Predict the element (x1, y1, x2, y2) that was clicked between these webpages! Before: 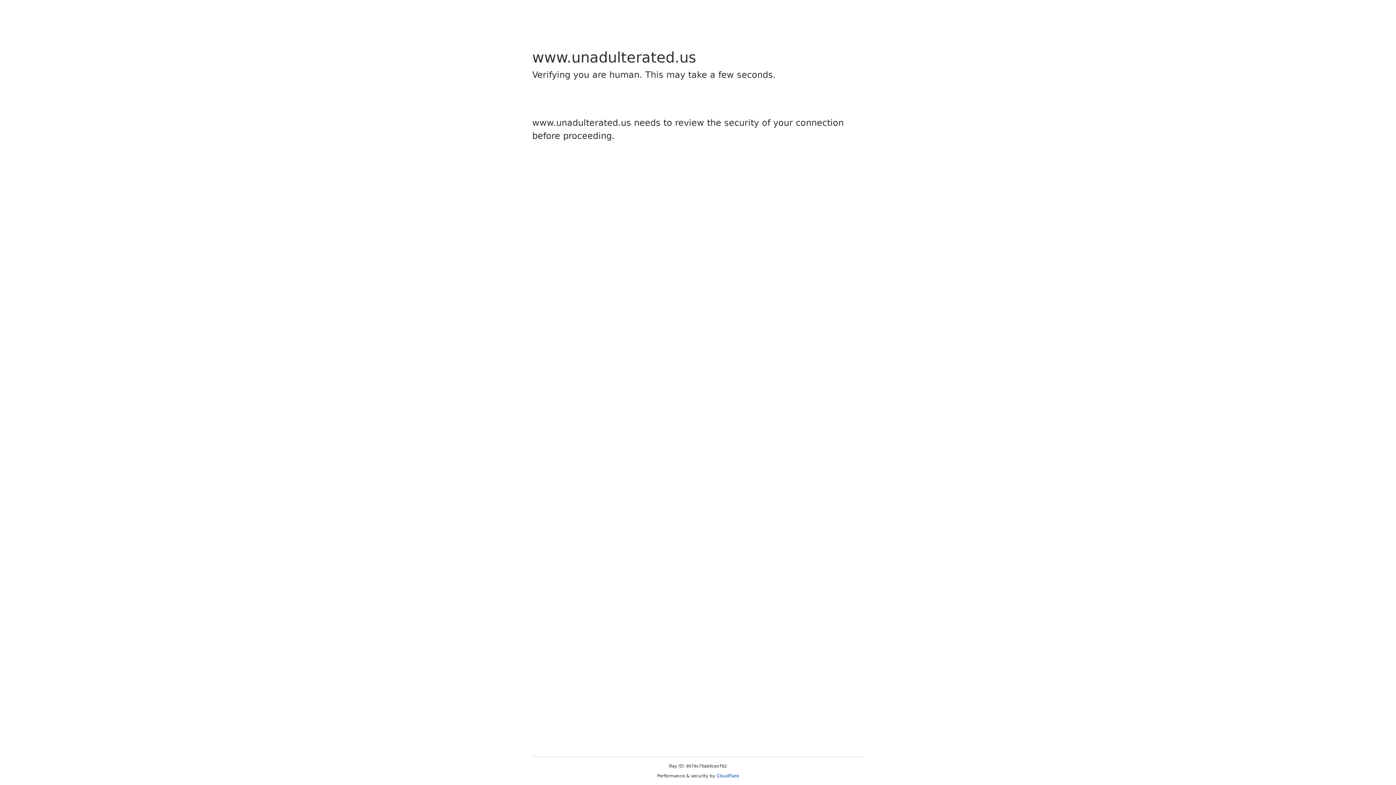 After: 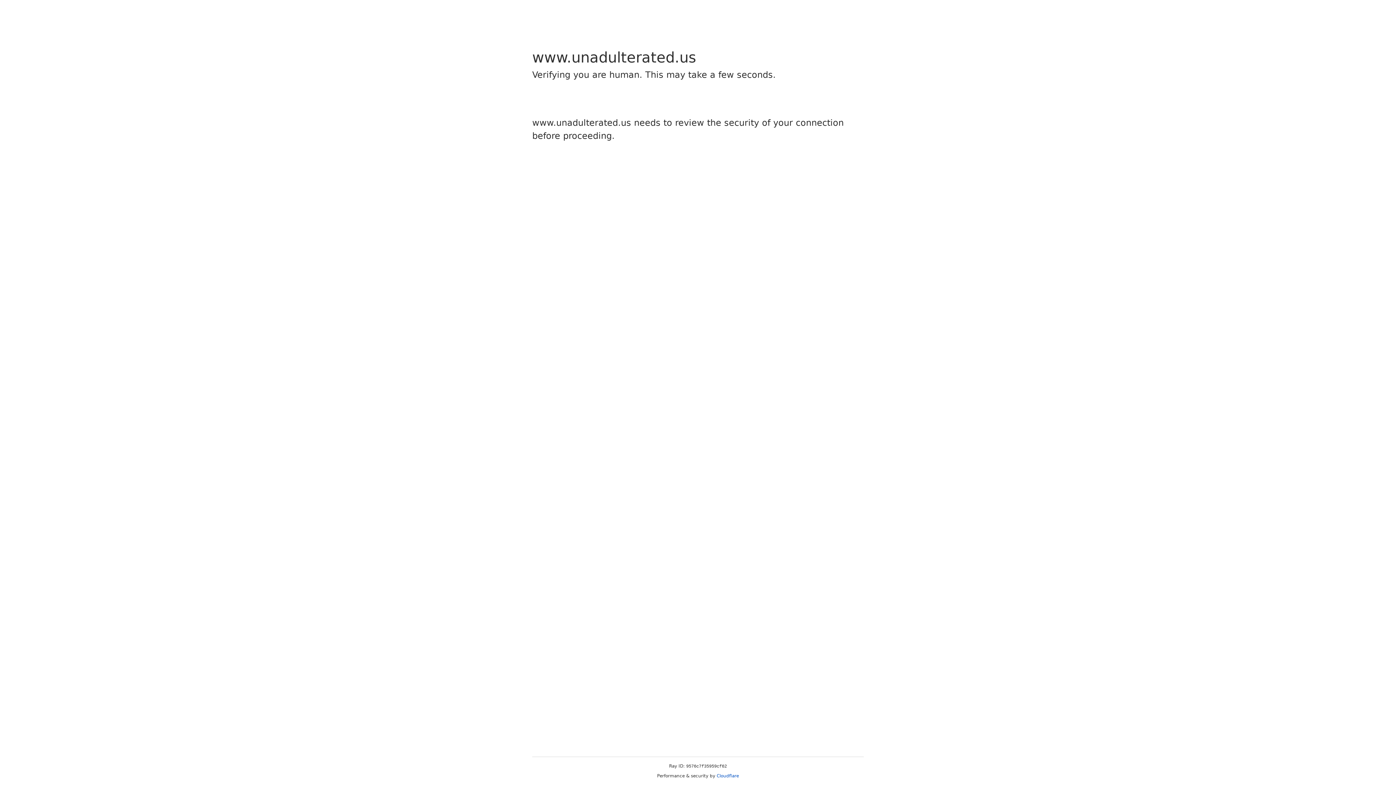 Action: label: Cloudflare bbox: (716, 773, 739, 778)